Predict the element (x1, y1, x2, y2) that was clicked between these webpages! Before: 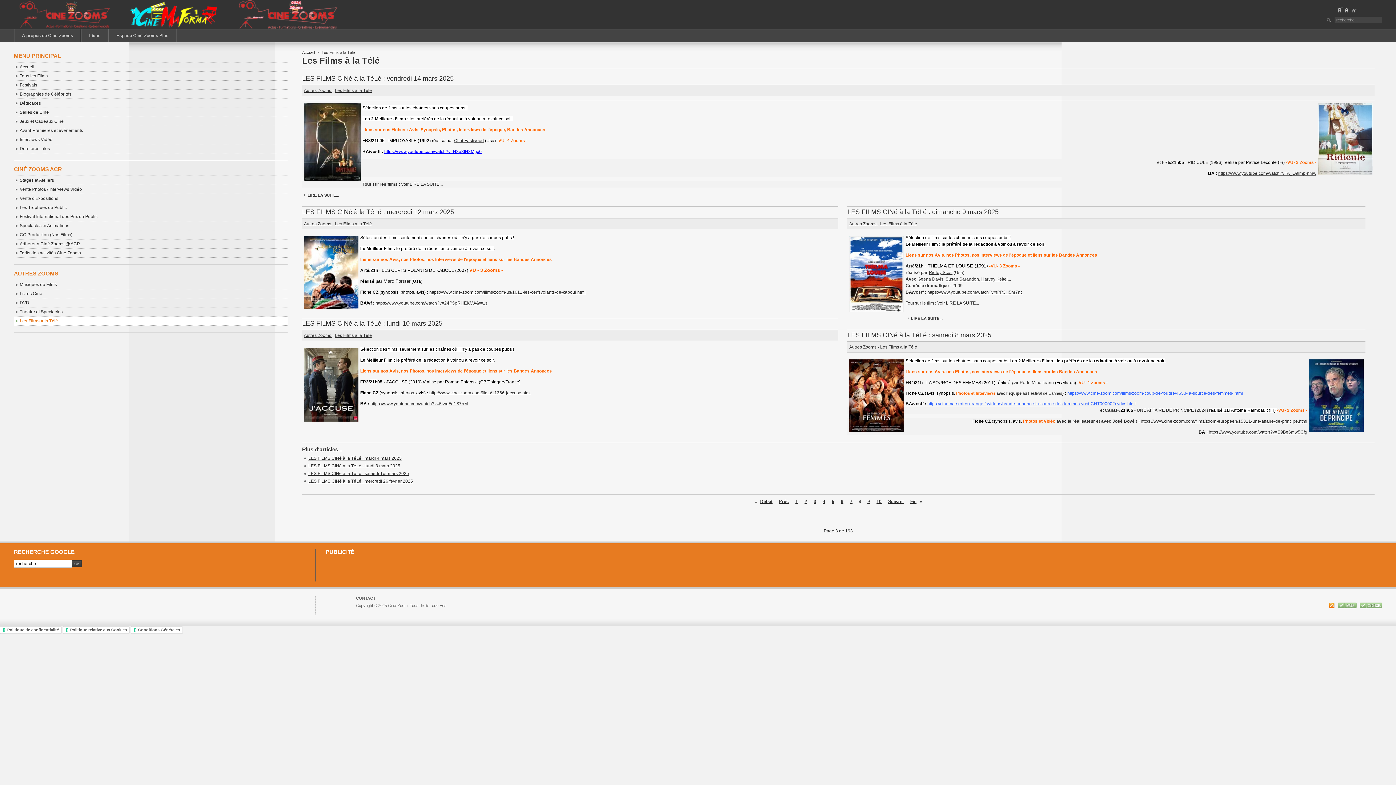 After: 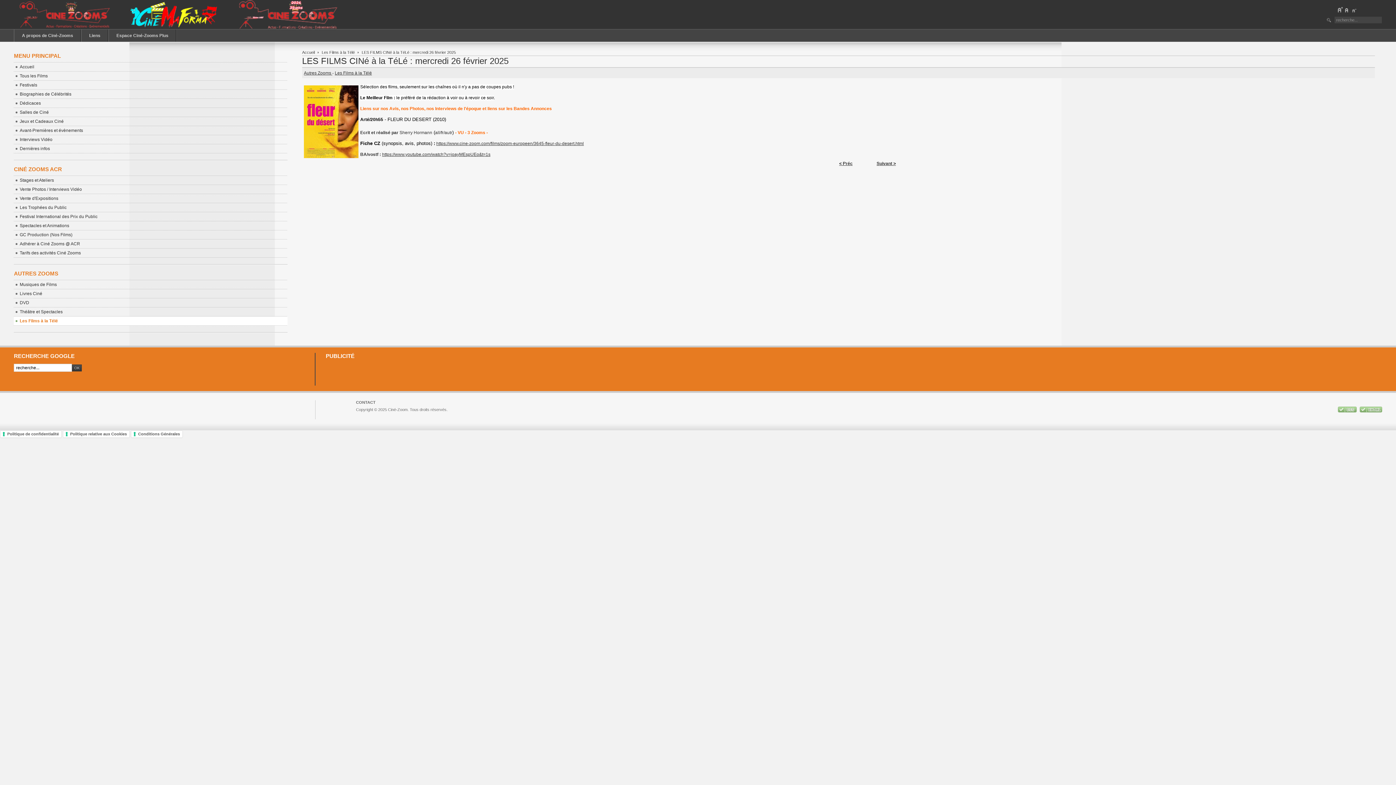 Action: label: LES FILMS CINé à la TéLé : mercredi 26 février 2025 bbox: (308, 478, 413, 484)